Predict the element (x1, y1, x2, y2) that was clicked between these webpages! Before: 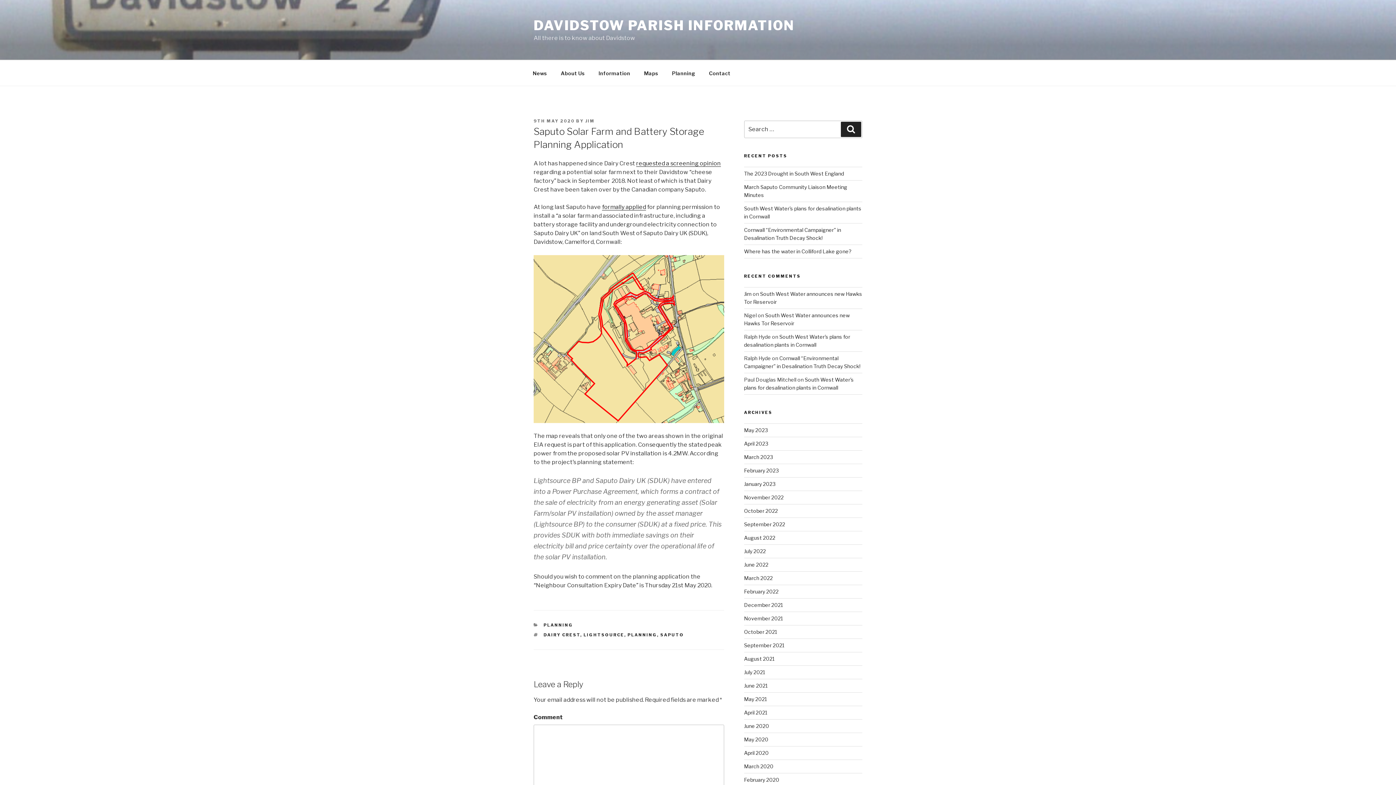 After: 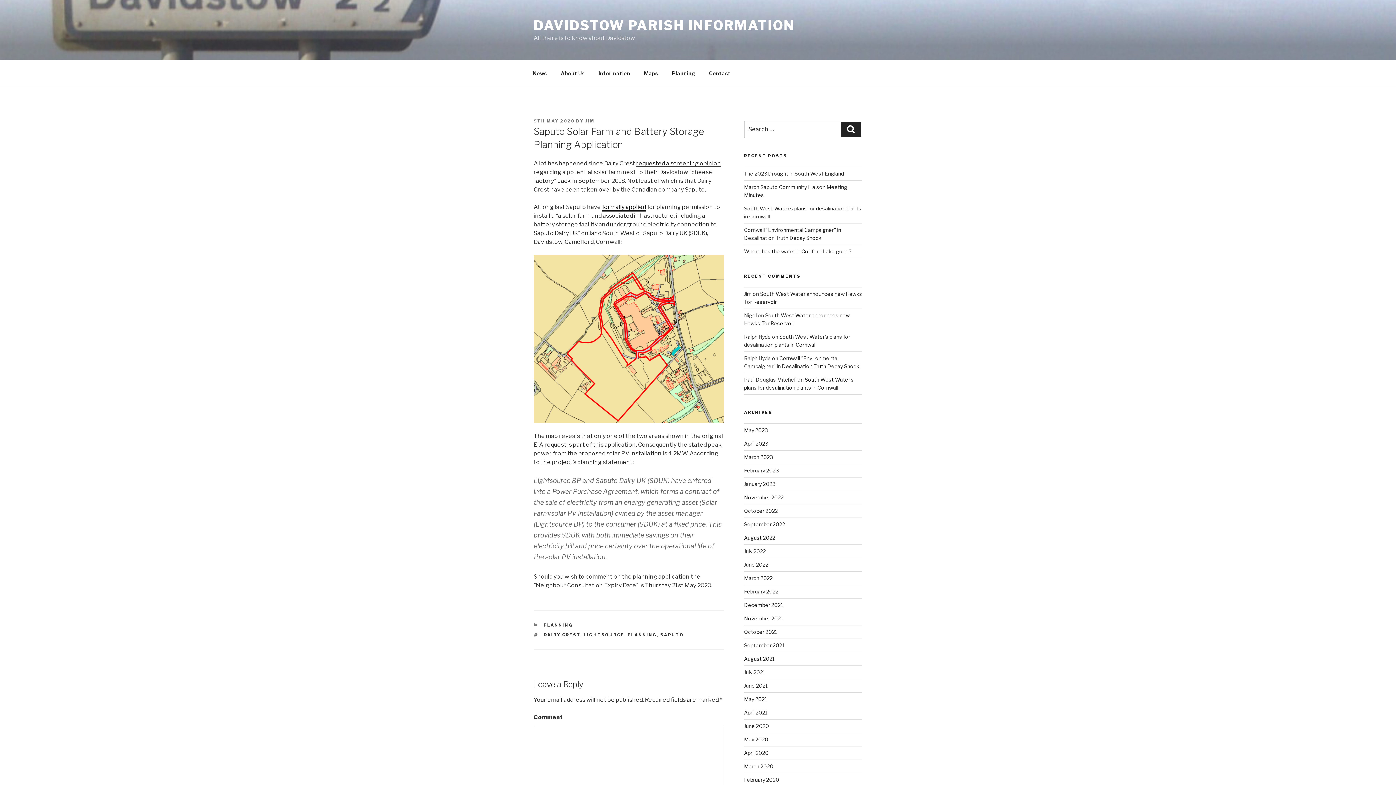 Action: label: formally applied bbox: (602, 203, 646, 210)